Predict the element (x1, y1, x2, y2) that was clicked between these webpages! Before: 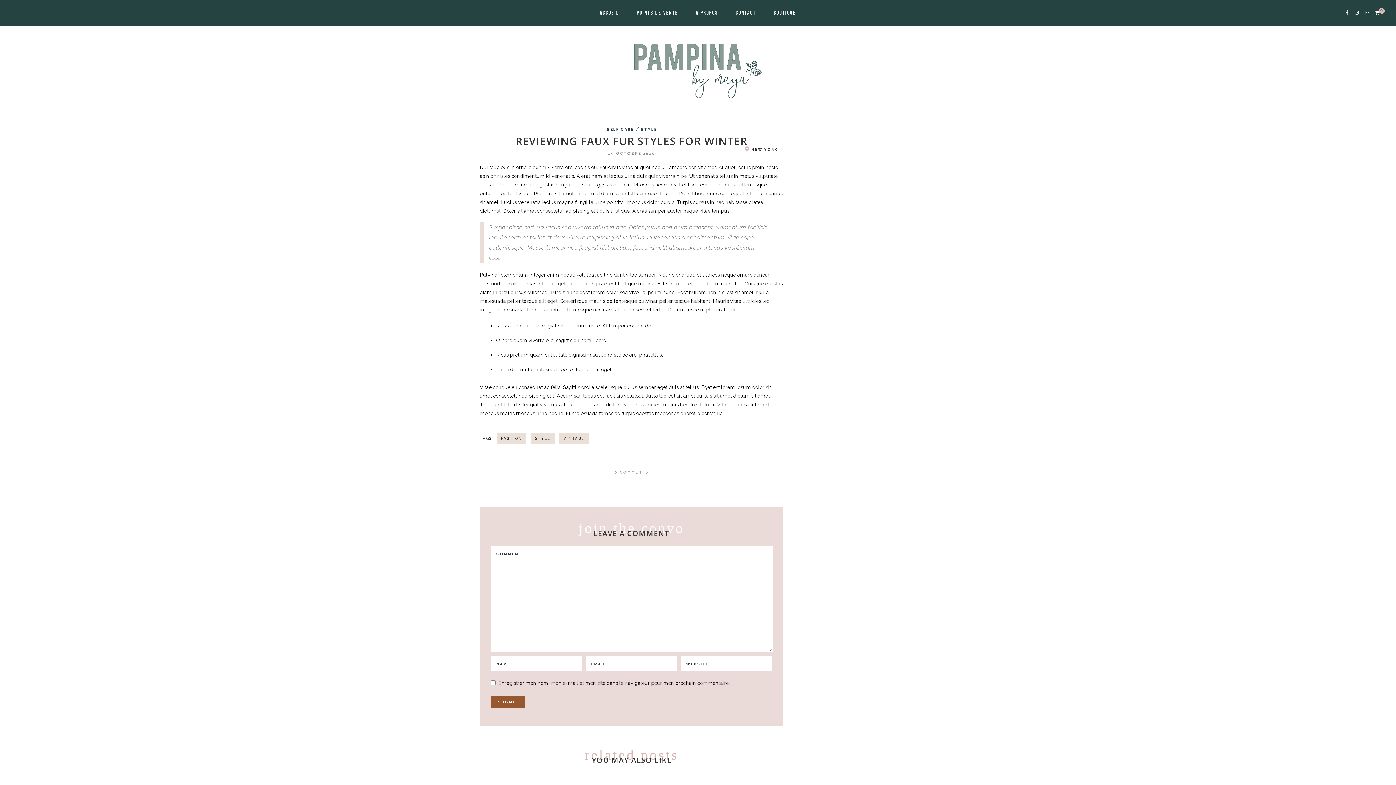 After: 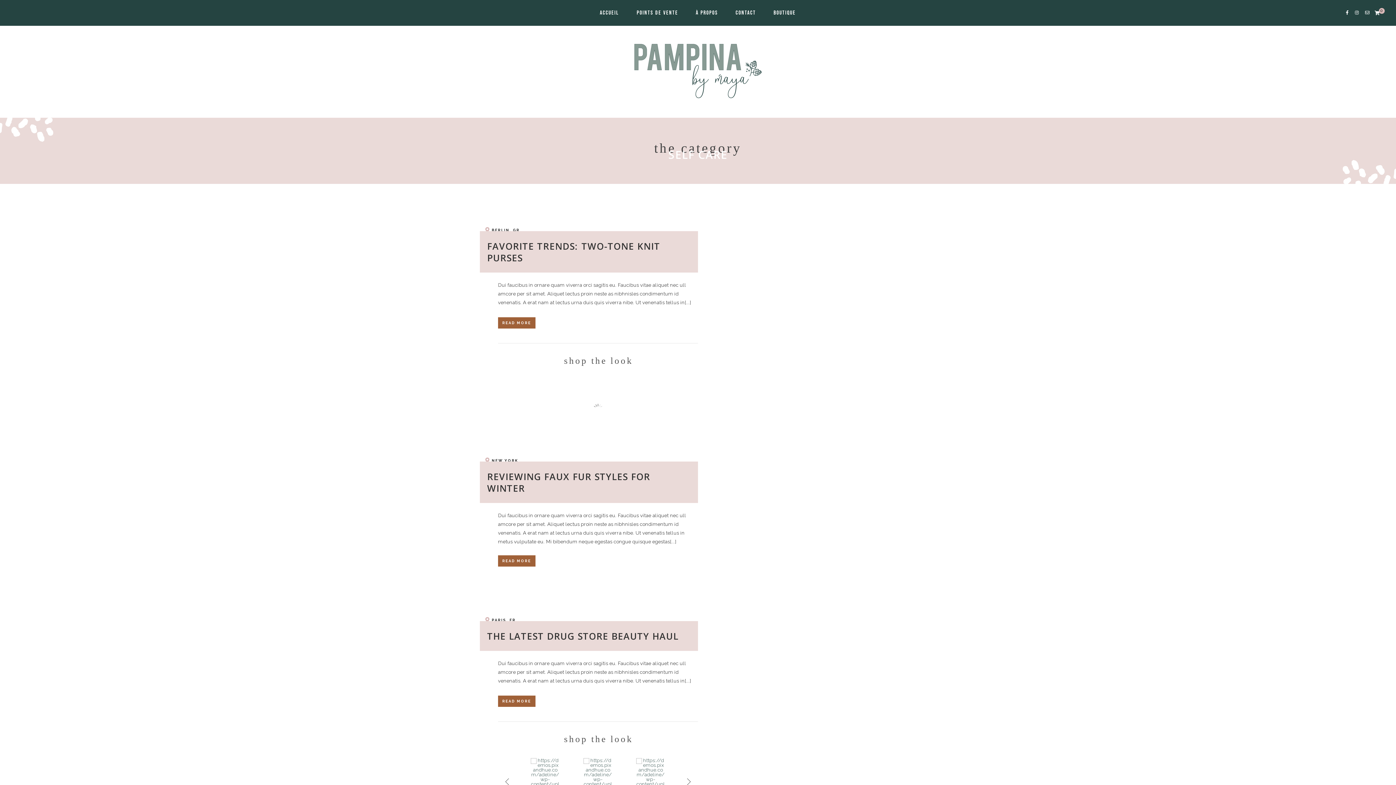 Action: label: SELF CARE bbox: (607, 127, 634, 131)